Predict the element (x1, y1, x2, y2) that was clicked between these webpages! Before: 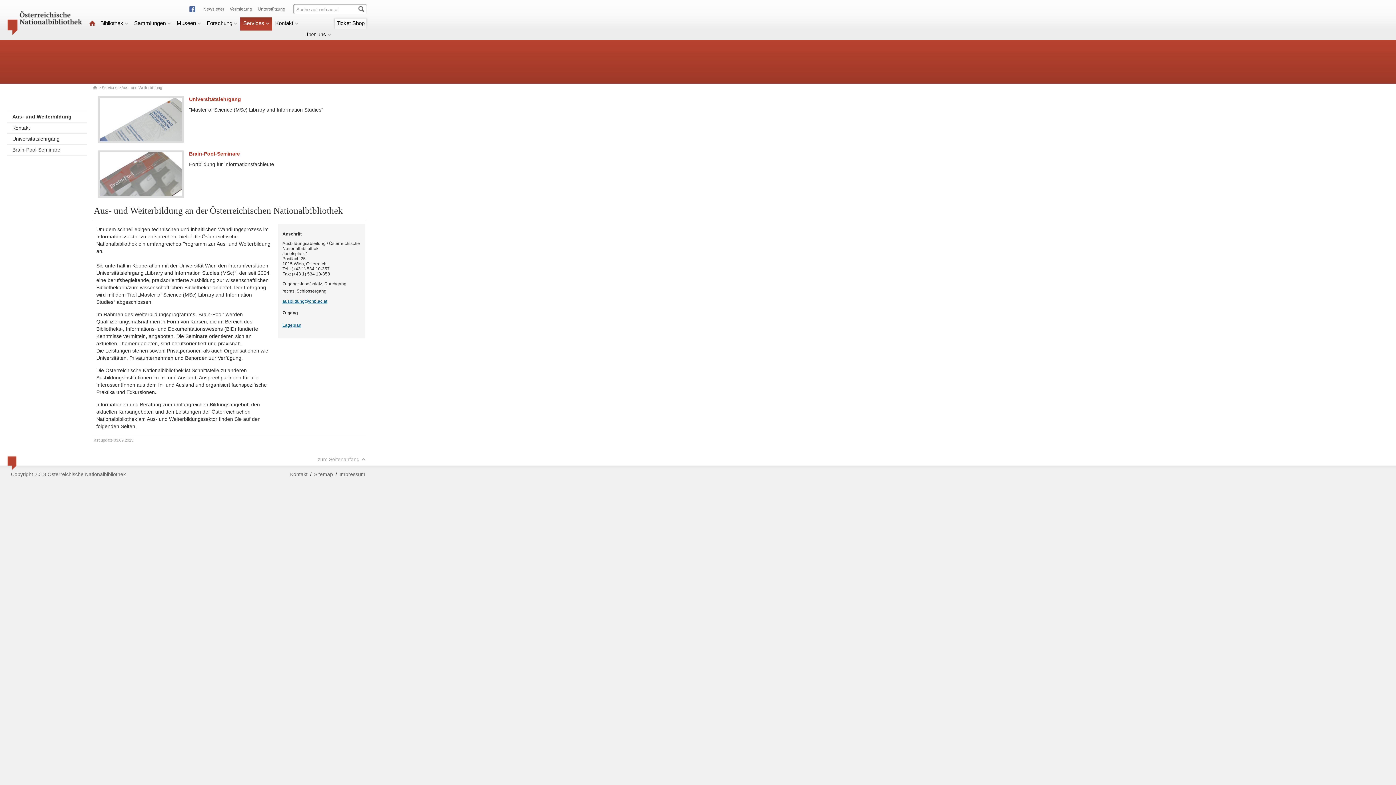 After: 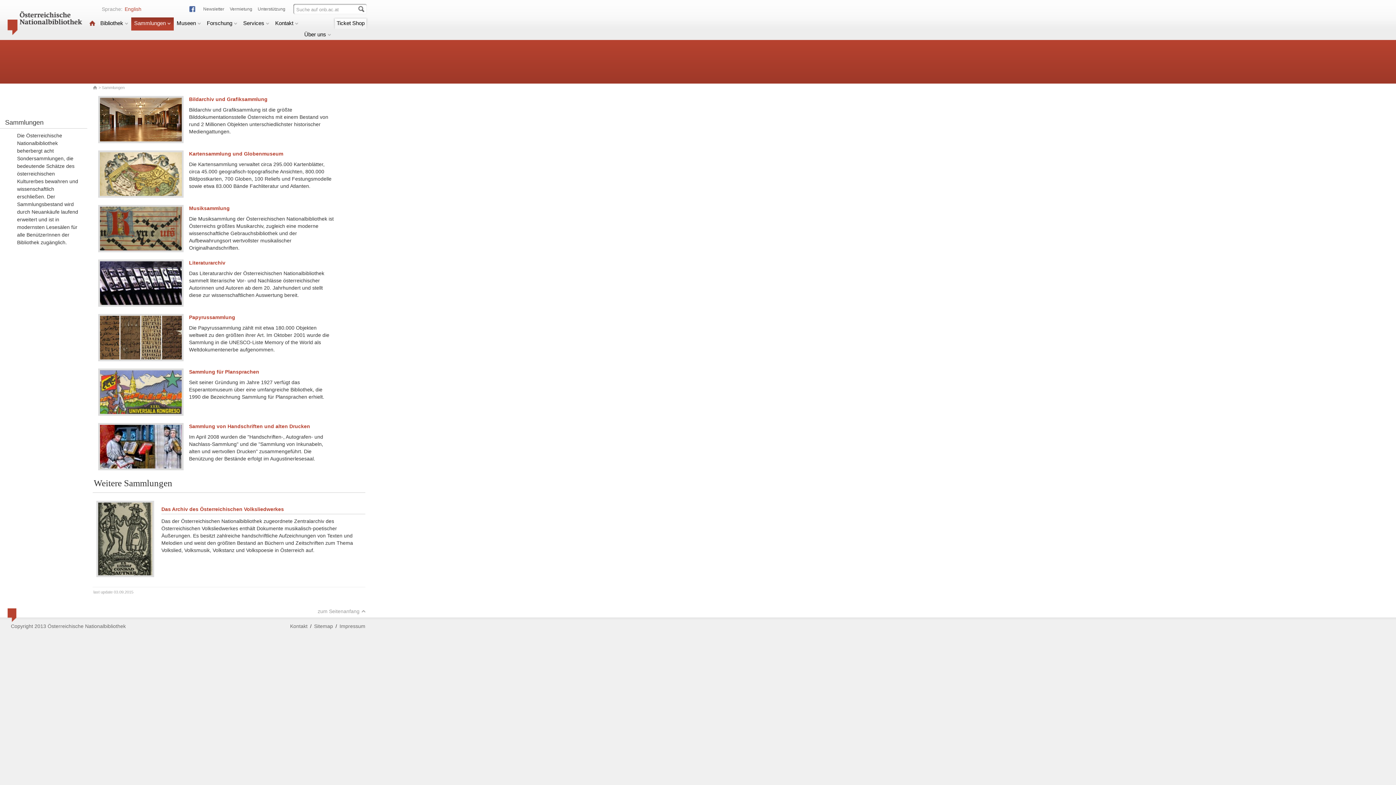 Action: bbox: (131, 17, 173, 30) label: Sammlungen